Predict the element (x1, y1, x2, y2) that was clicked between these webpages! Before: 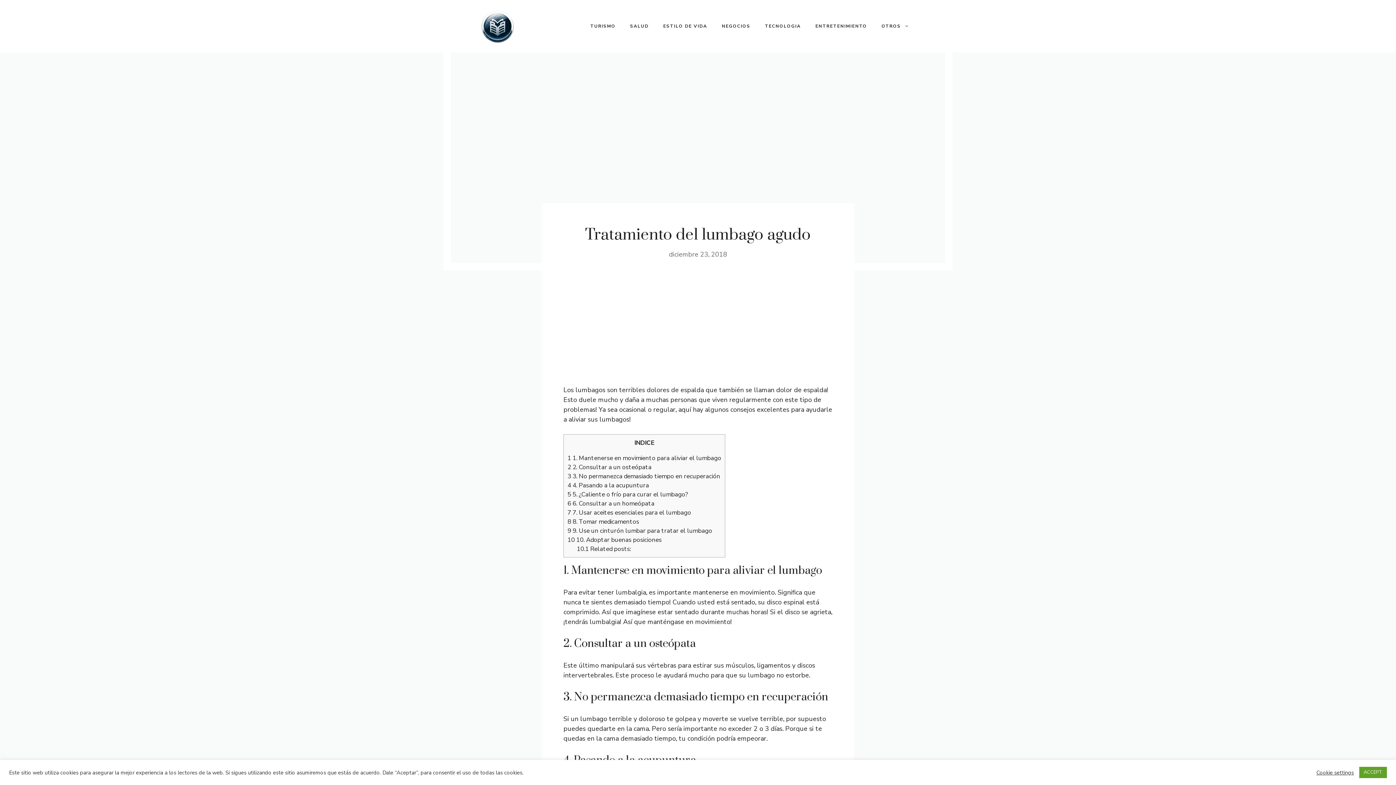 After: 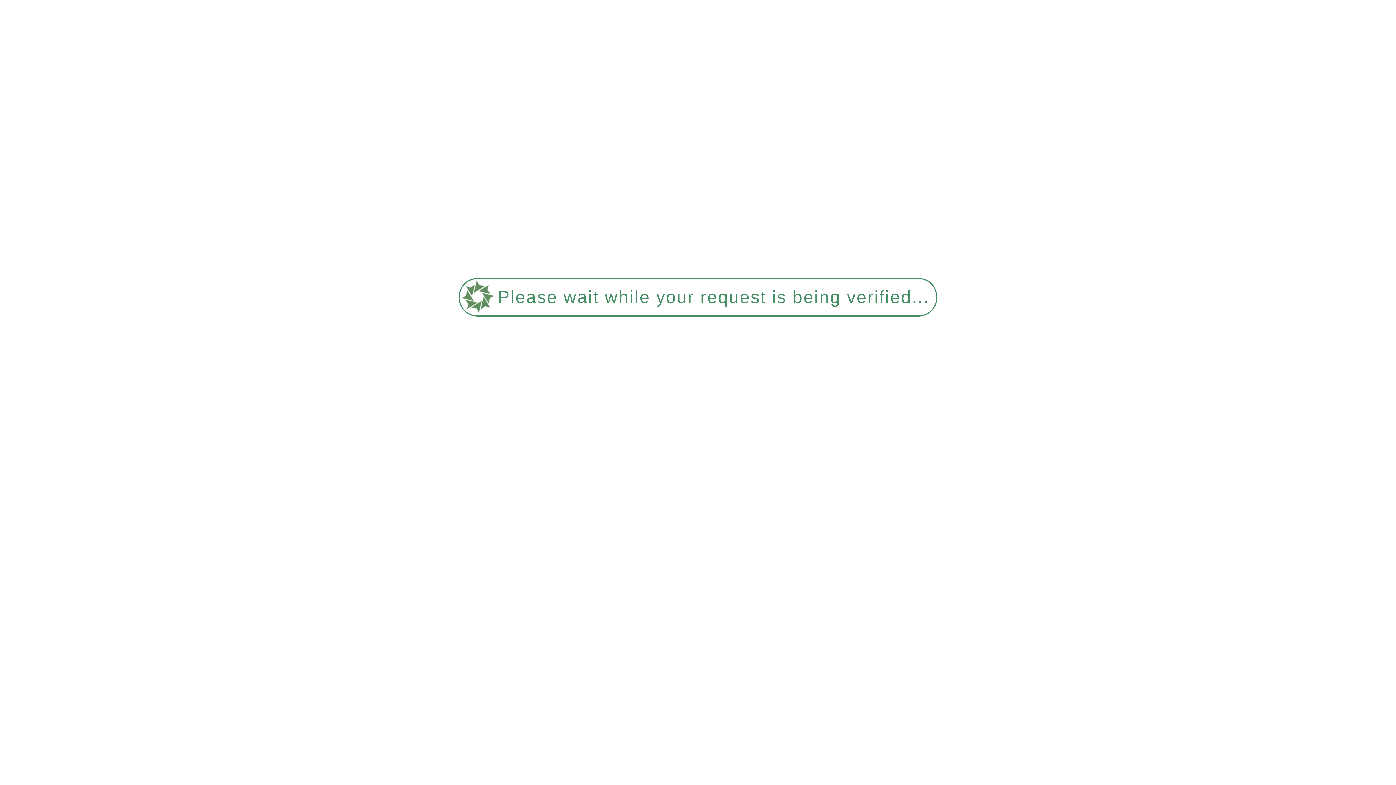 Action: bbox: (714, 15, 757, 37) label: NEGOCIOS